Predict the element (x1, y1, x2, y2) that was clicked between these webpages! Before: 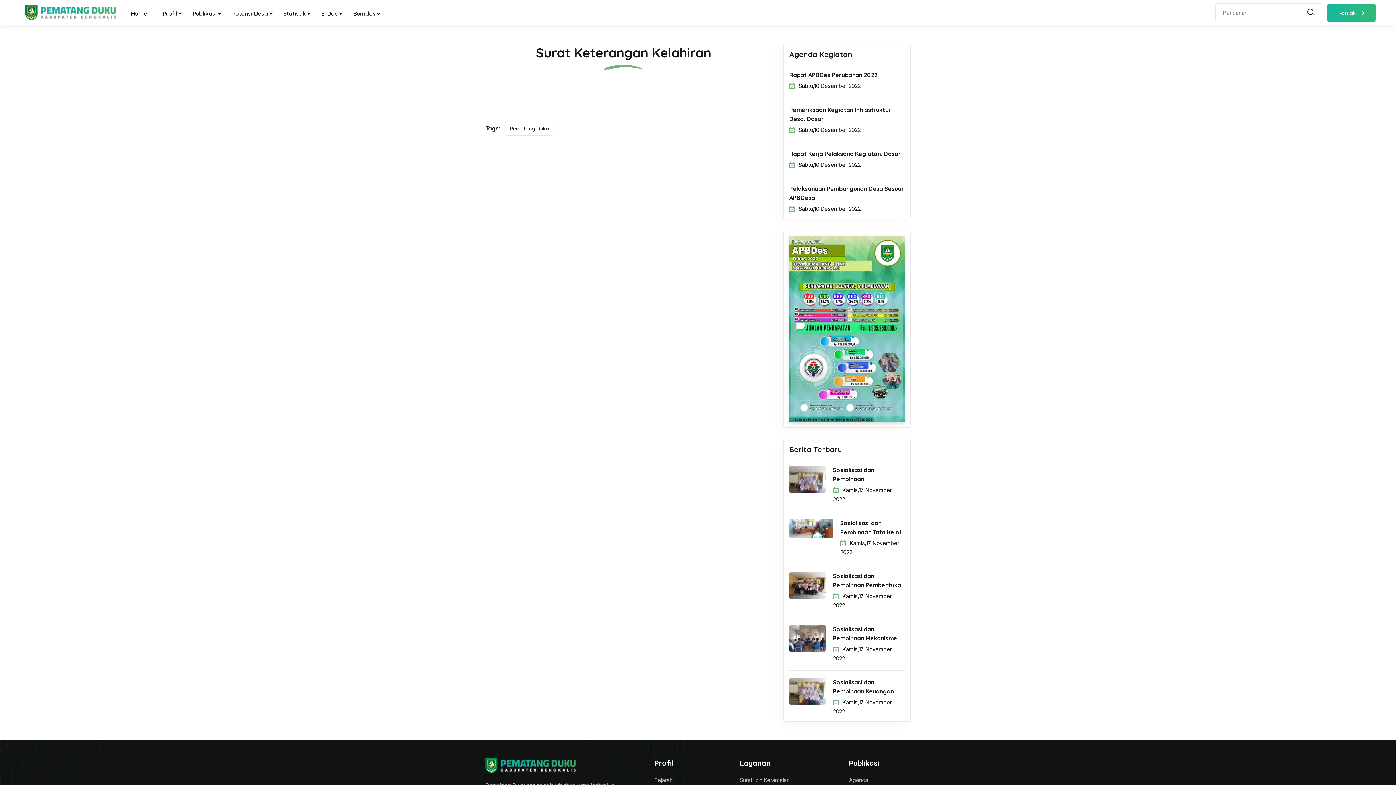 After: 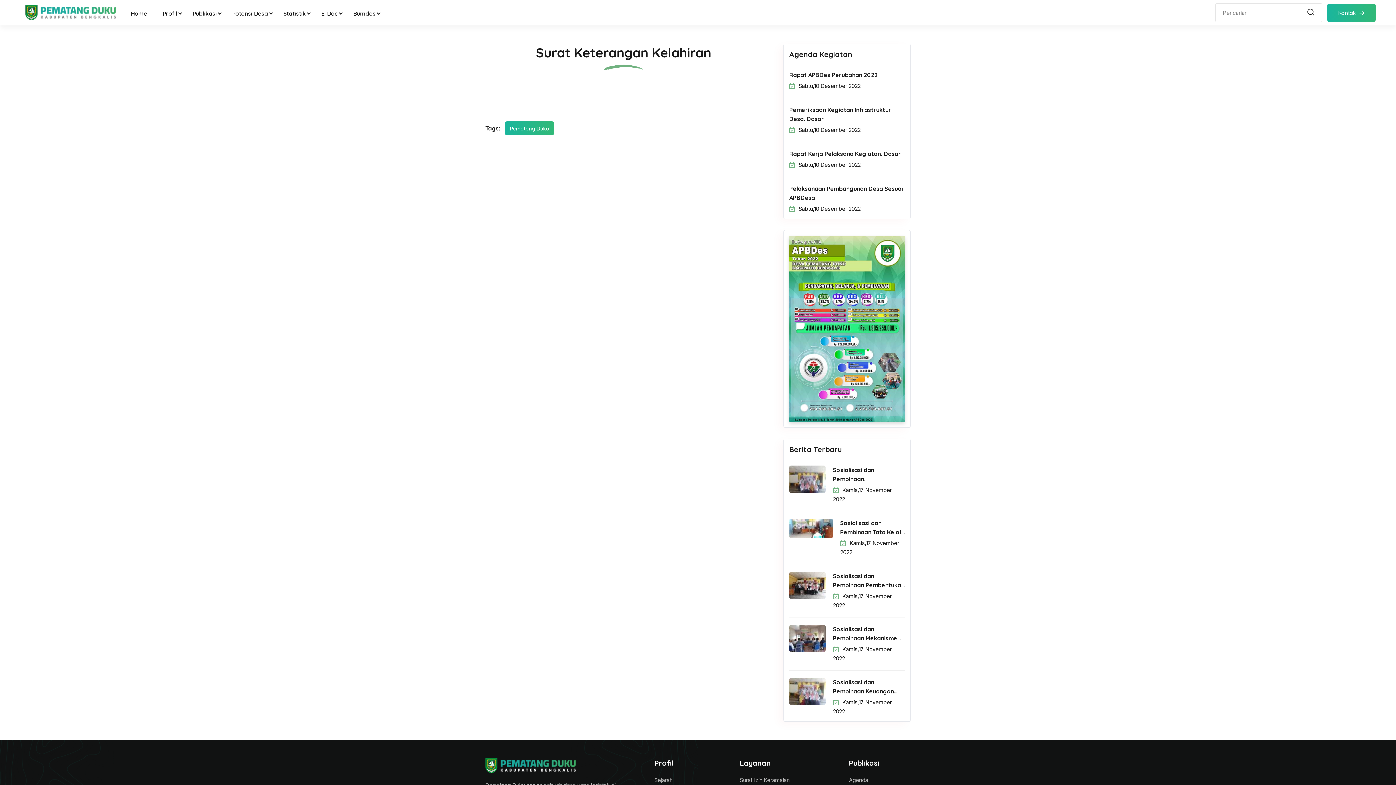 Action: bbox: (504, 121, 554, 135) label: Pematang Duku